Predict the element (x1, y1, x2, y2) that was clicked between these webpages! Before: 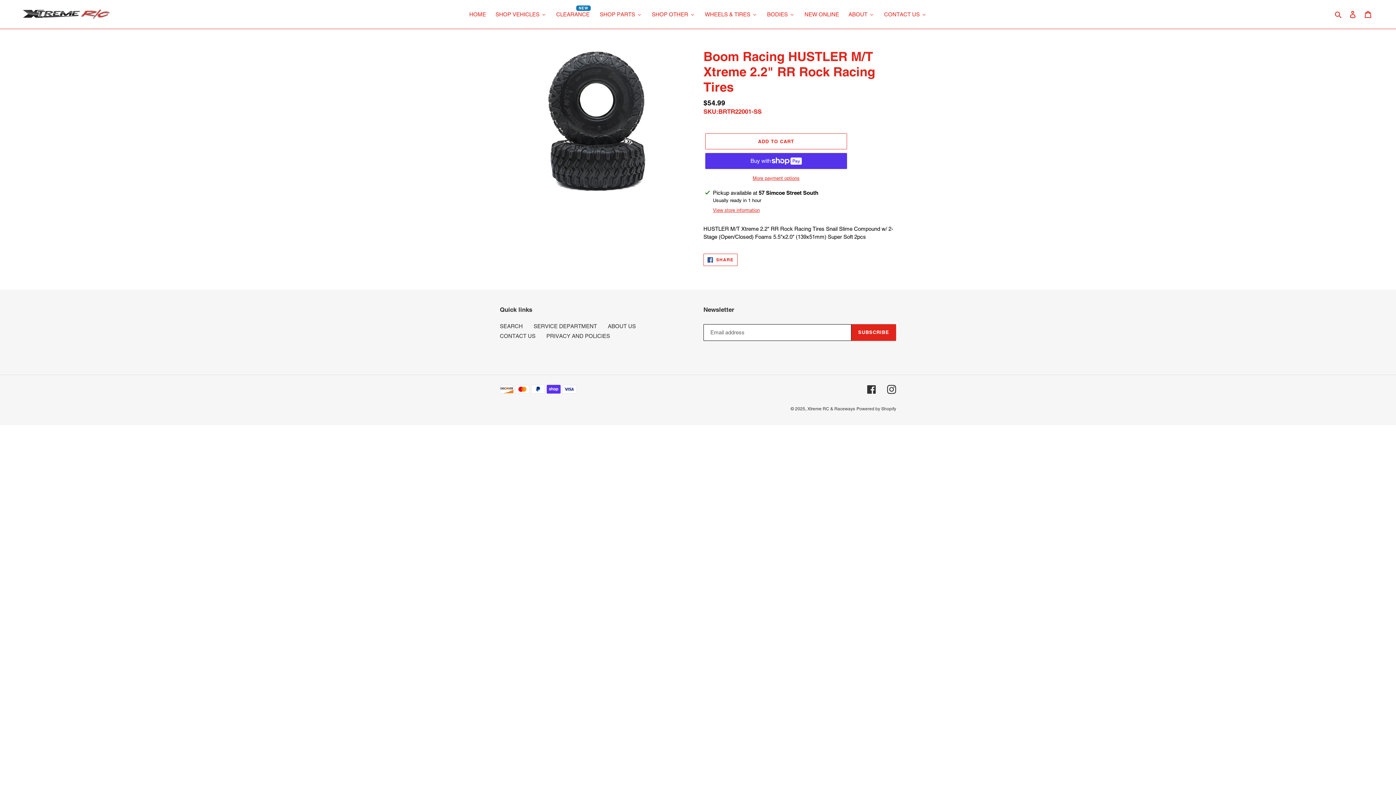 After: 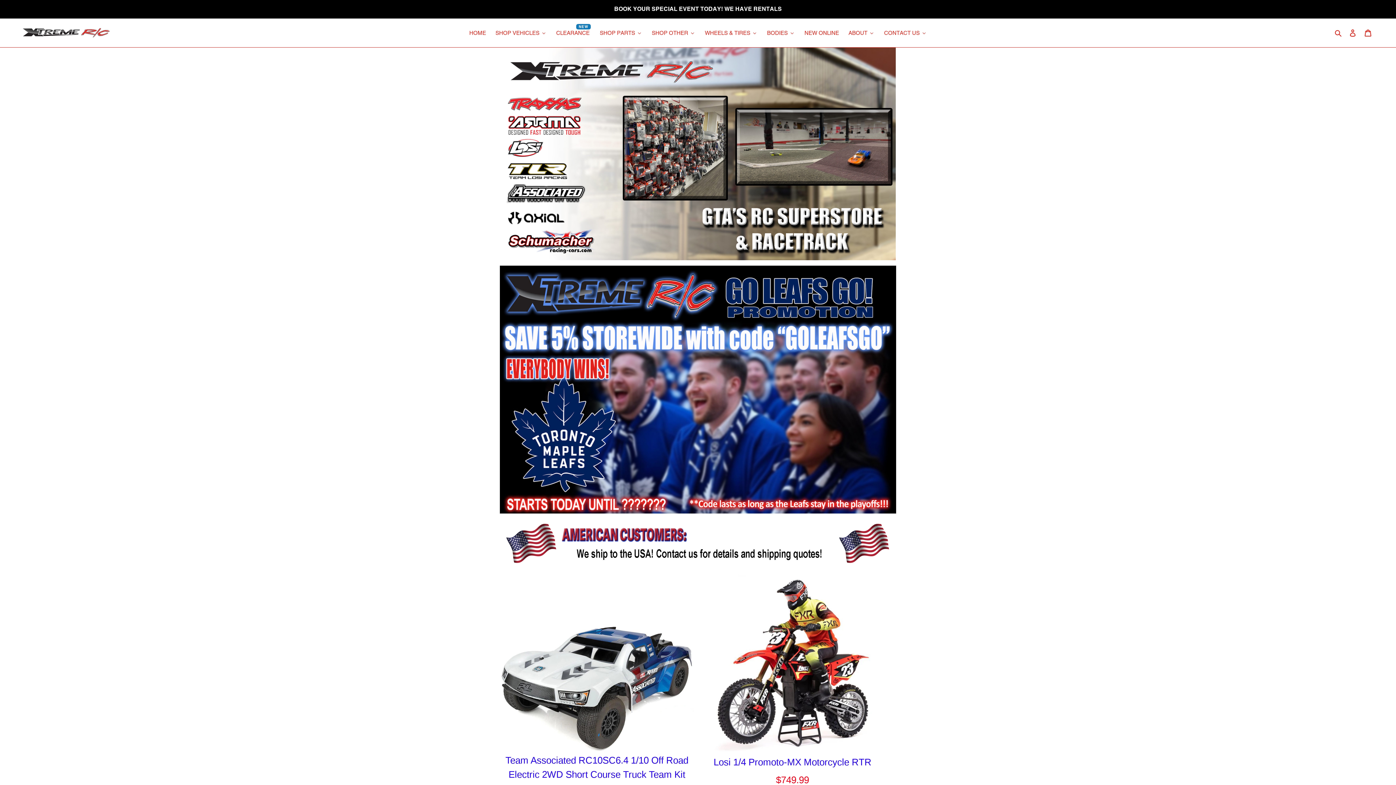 Action: bbox: (807, 406, 855, 411) label: Xtreme RC & Raceways